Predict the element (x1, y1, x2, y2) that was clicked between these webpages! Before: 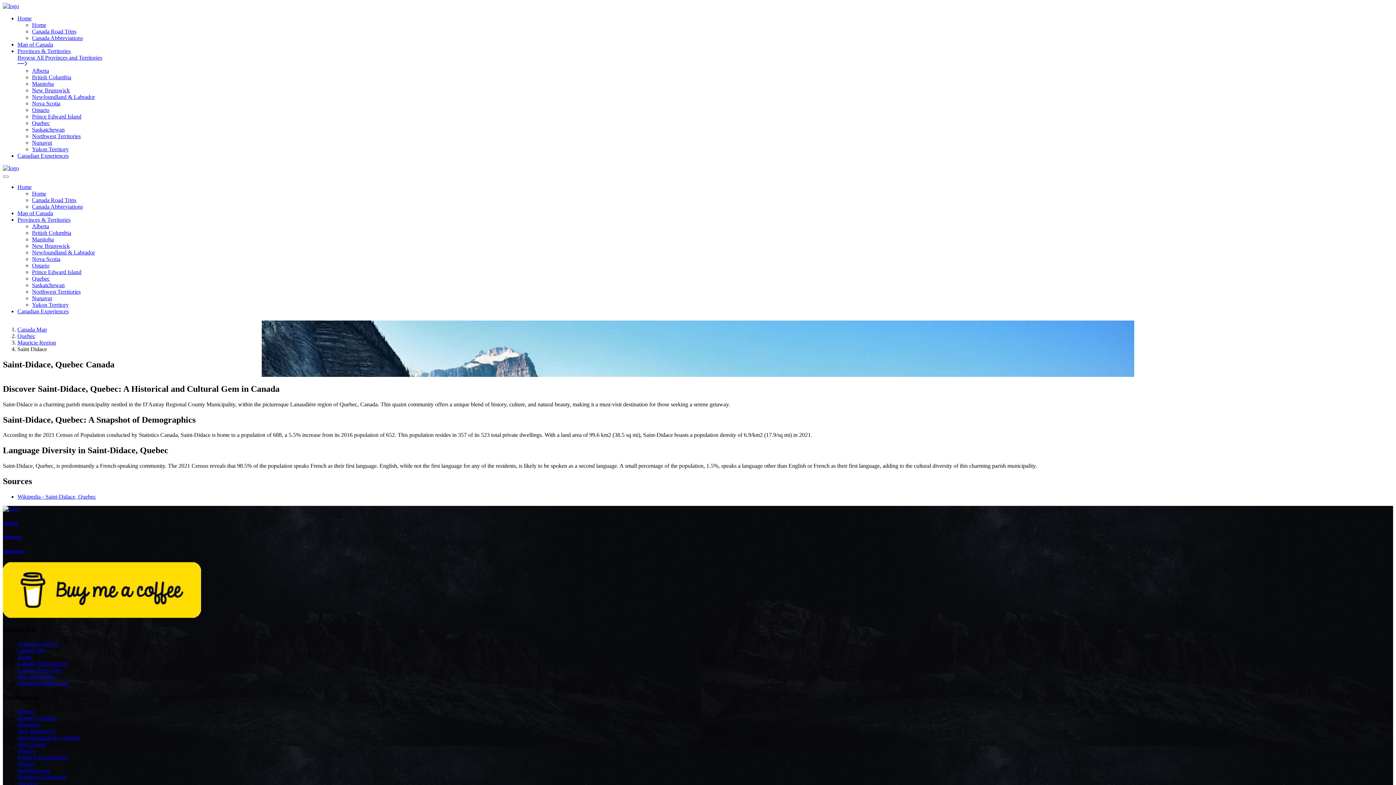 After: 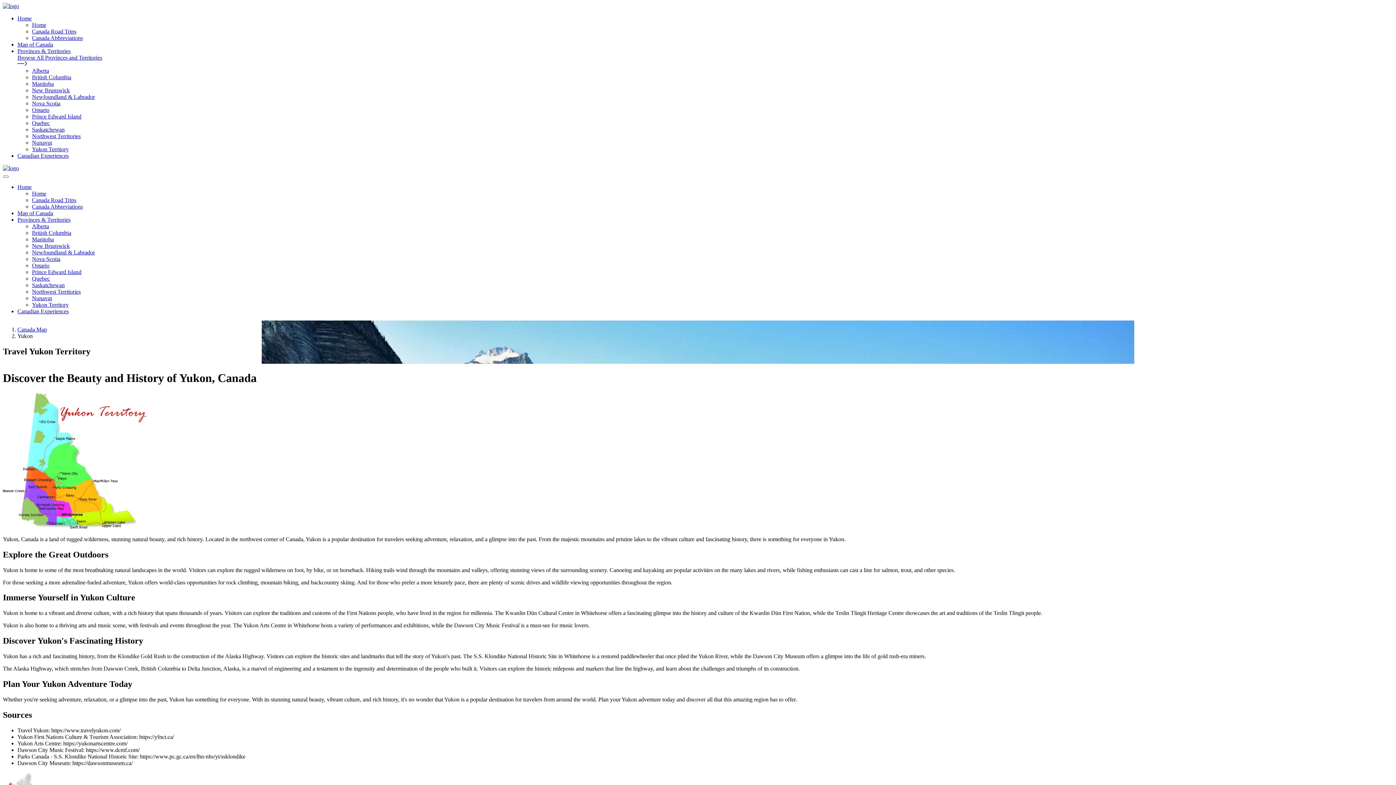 Action: bbox: (32, 301, 68, 308) label: Yukon Territory